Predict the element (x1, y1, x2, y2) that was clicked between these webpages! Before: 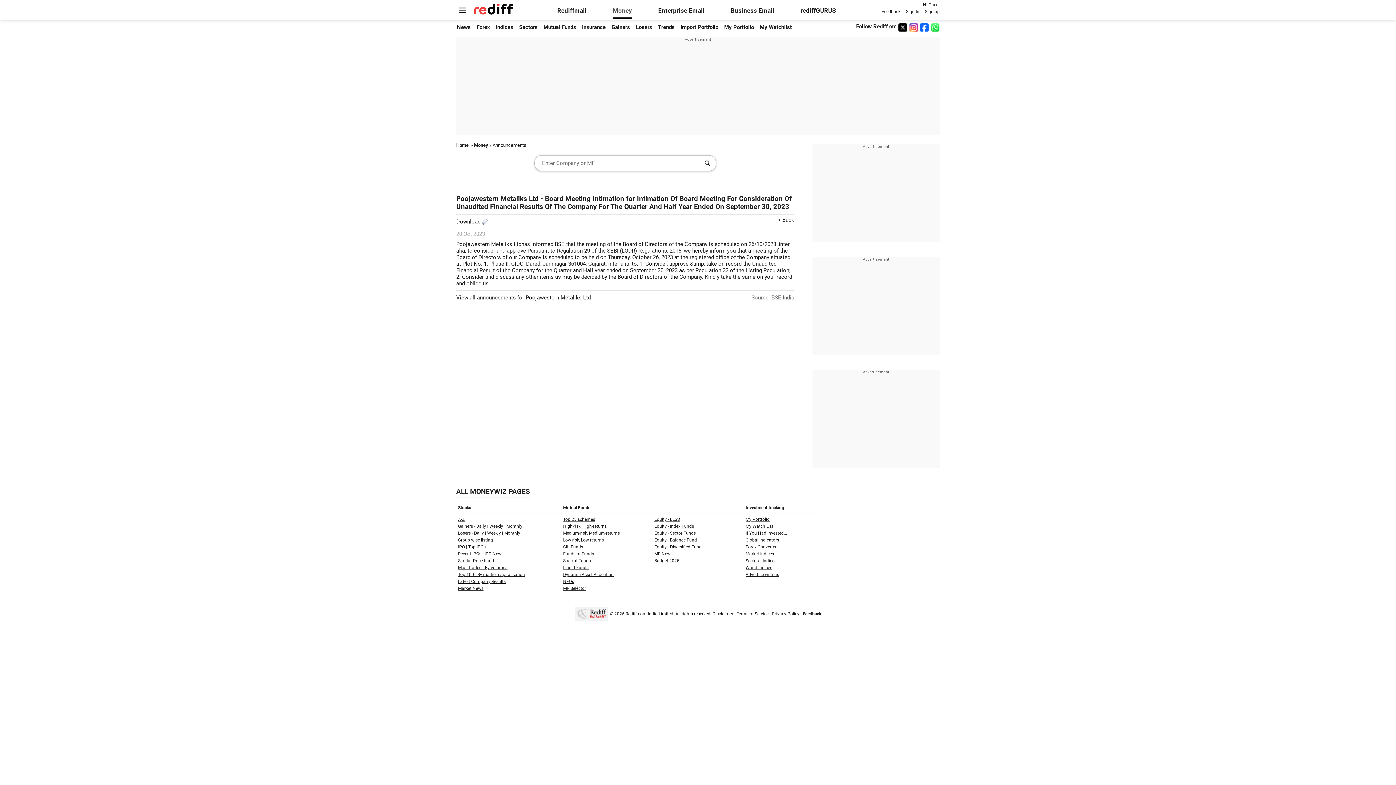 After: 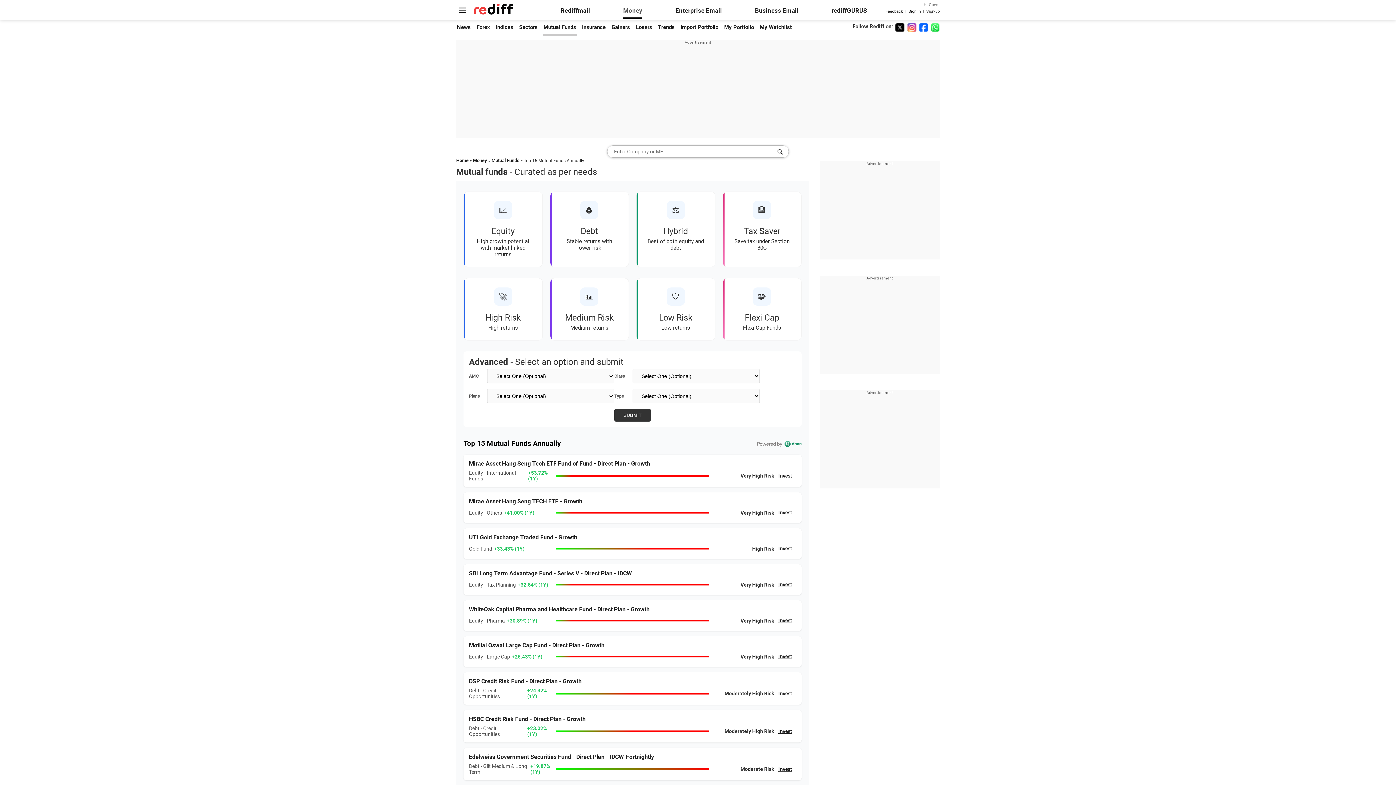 Action: label: MF Selector bbox: (563, 586, 586, 591)